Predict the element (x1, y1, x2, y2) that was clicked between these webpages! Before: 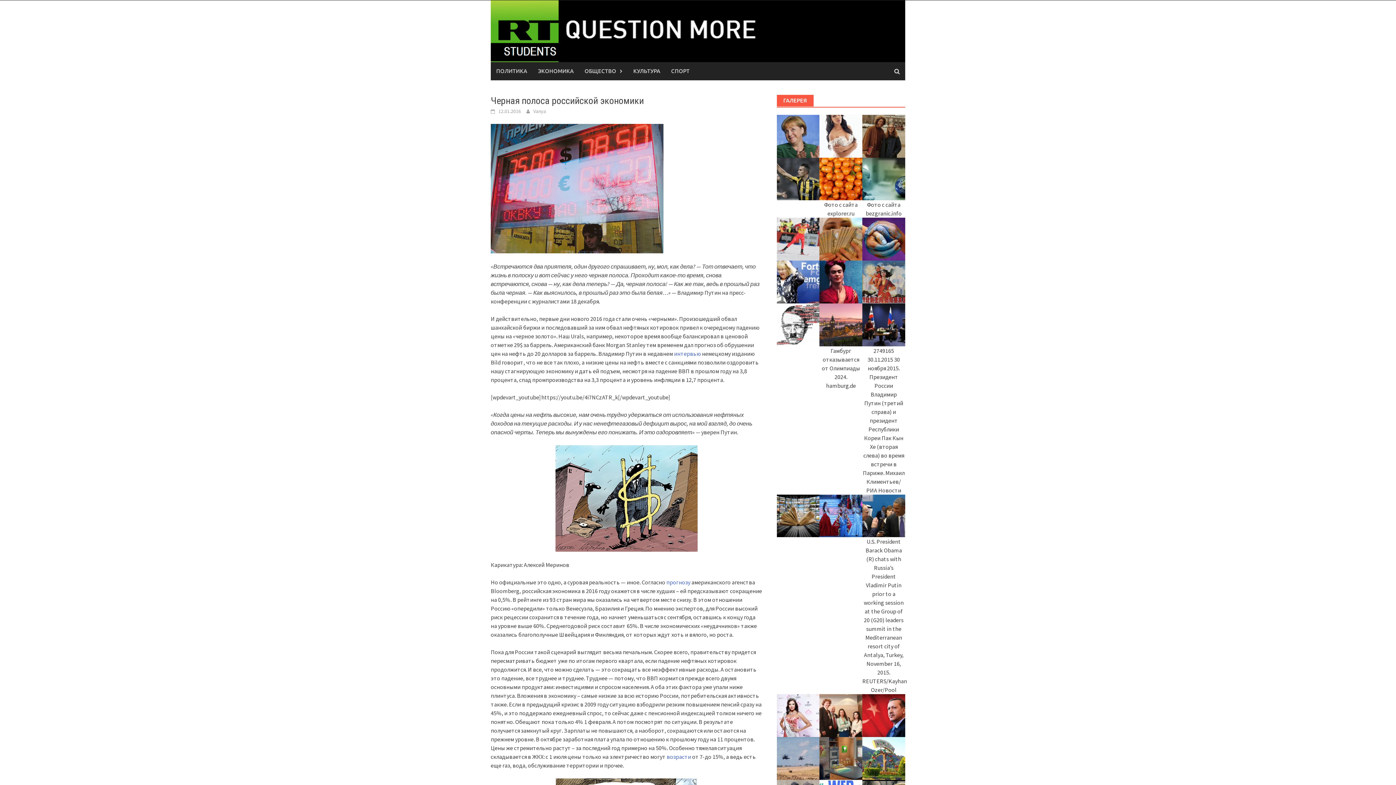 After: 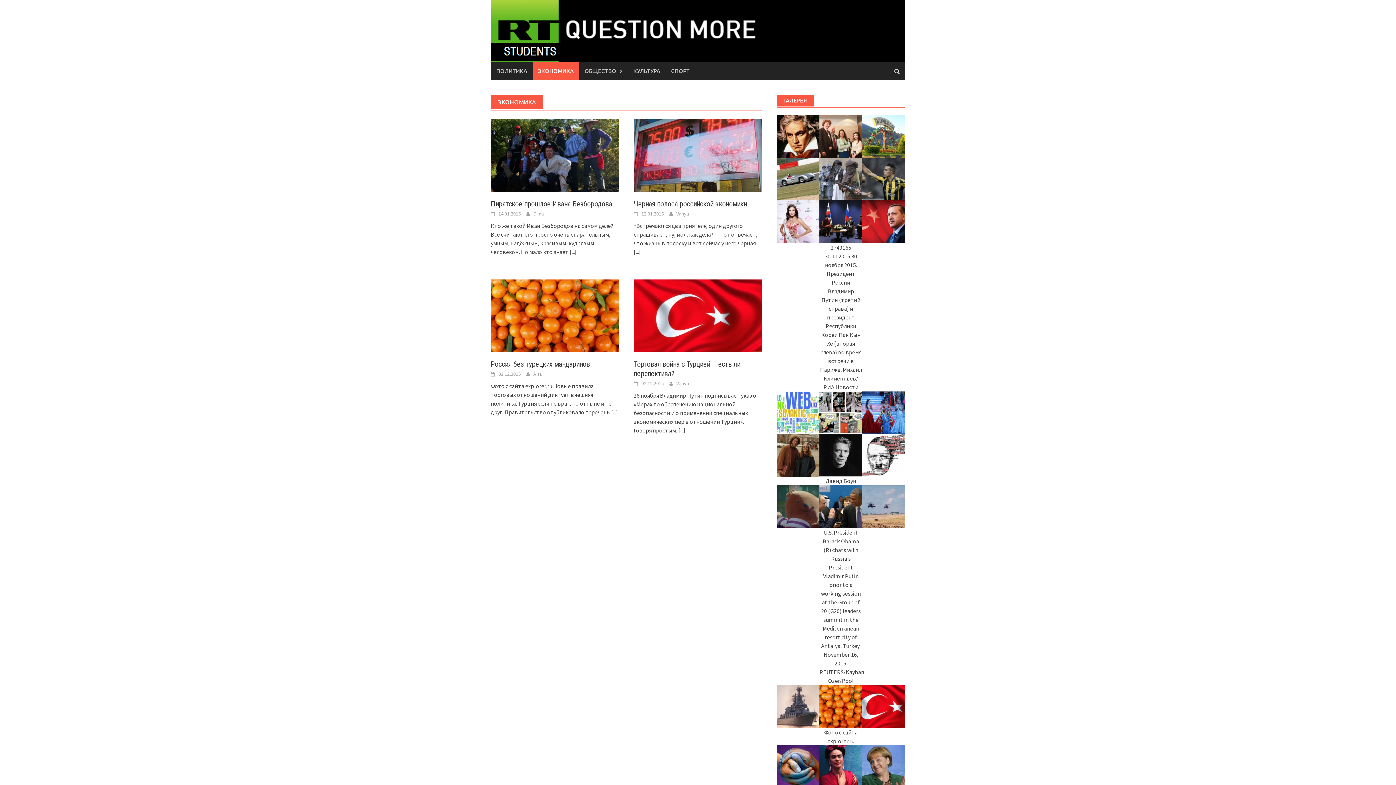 Action: label: ЭКОНОМИКА bbox: (532, 62, 579, 80)